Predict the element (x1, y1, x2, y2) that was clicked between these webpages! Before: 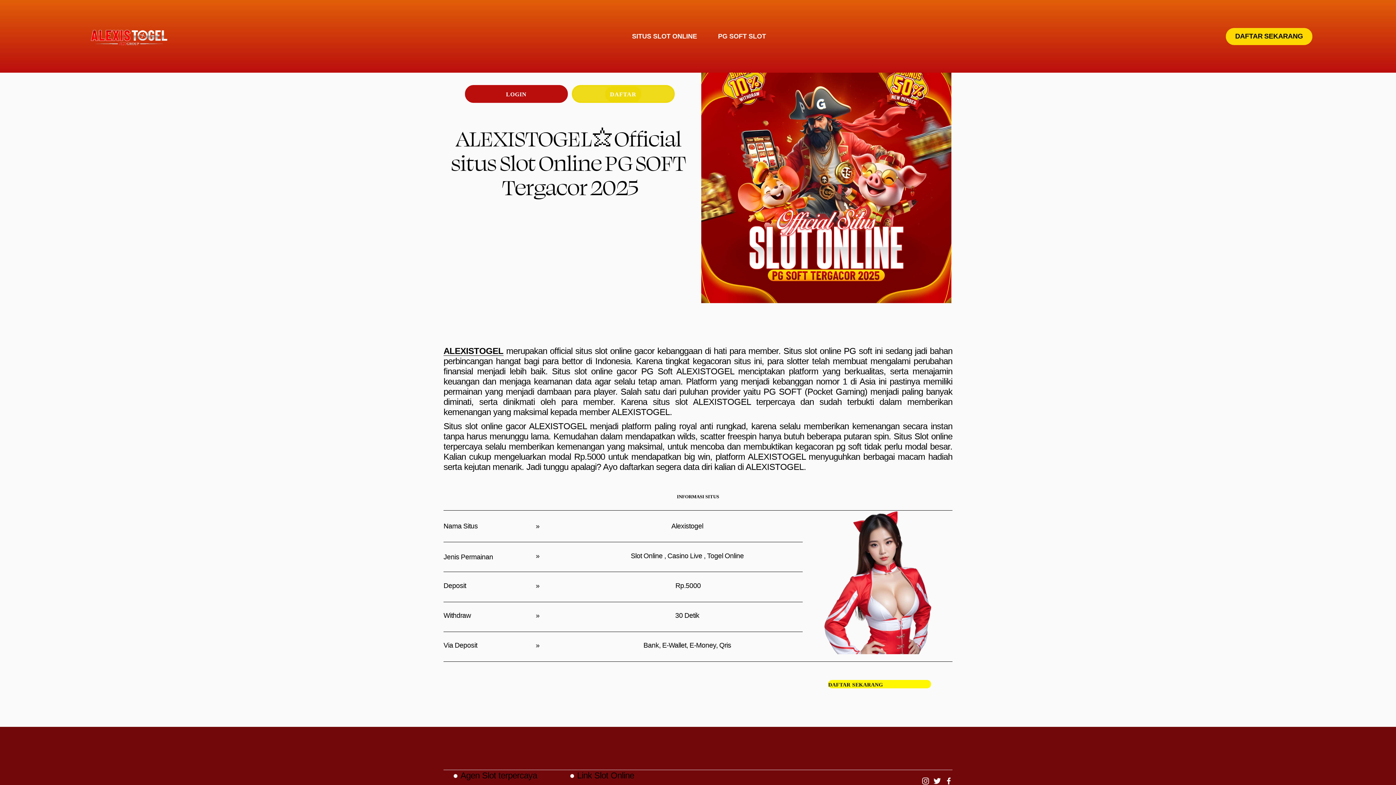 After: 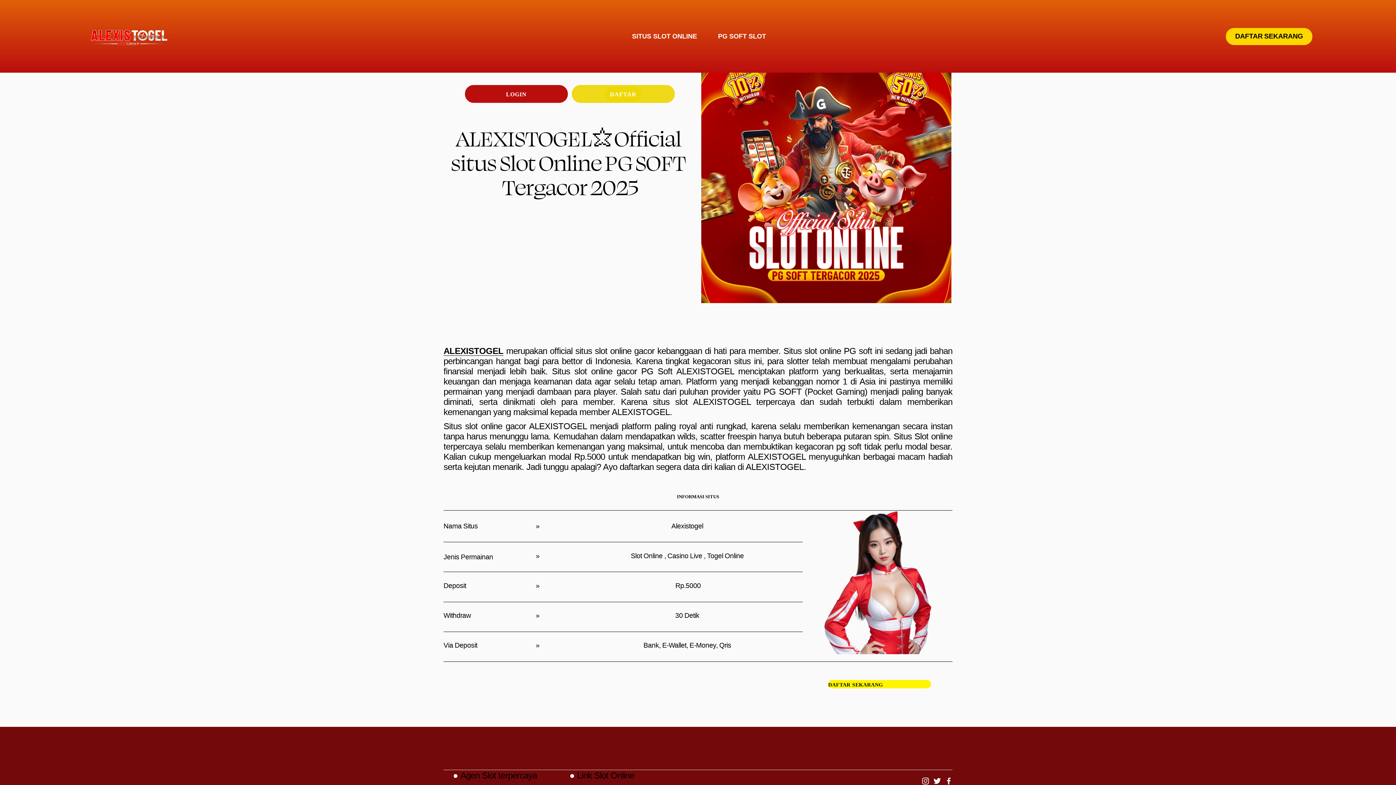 Action: bbox: (443, 346, 503, 355) label: ALEXISTOGEL